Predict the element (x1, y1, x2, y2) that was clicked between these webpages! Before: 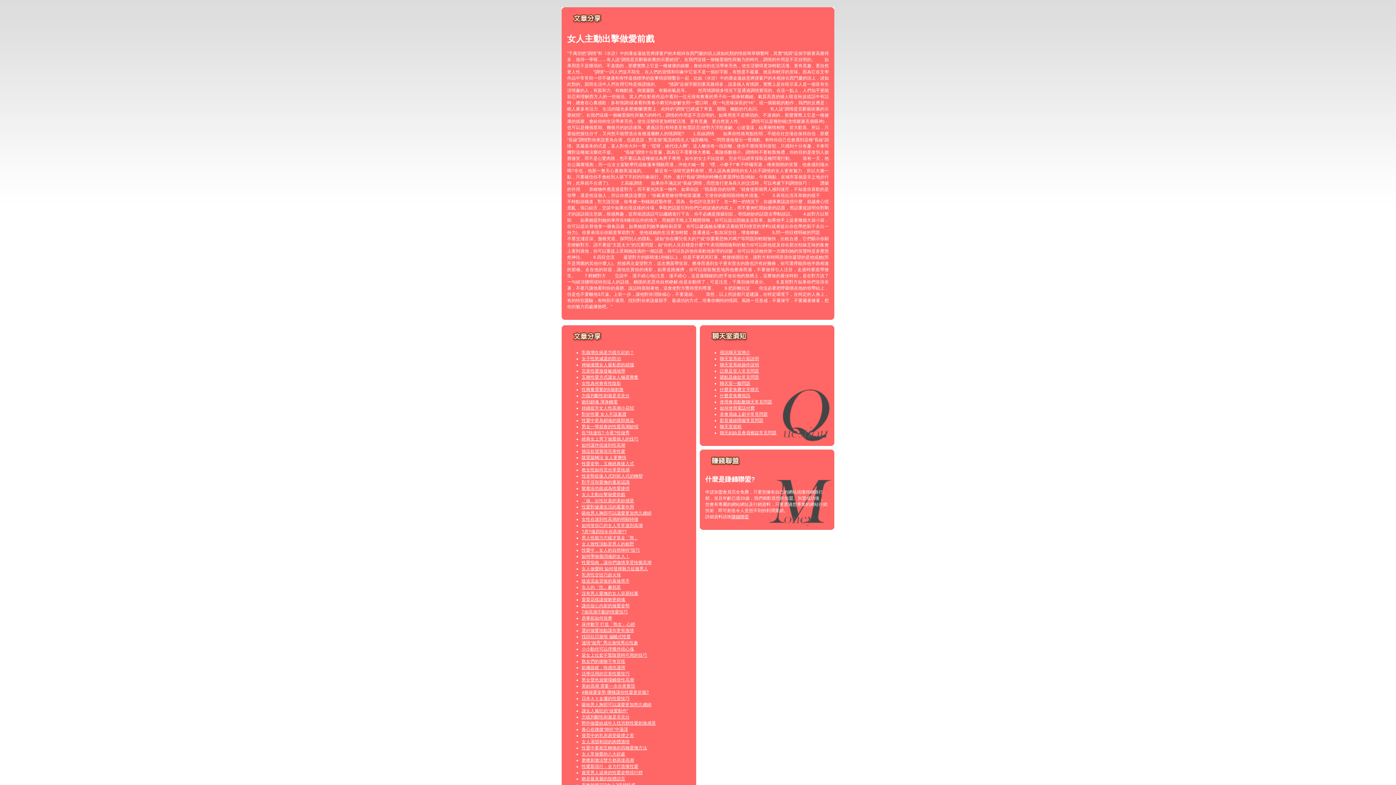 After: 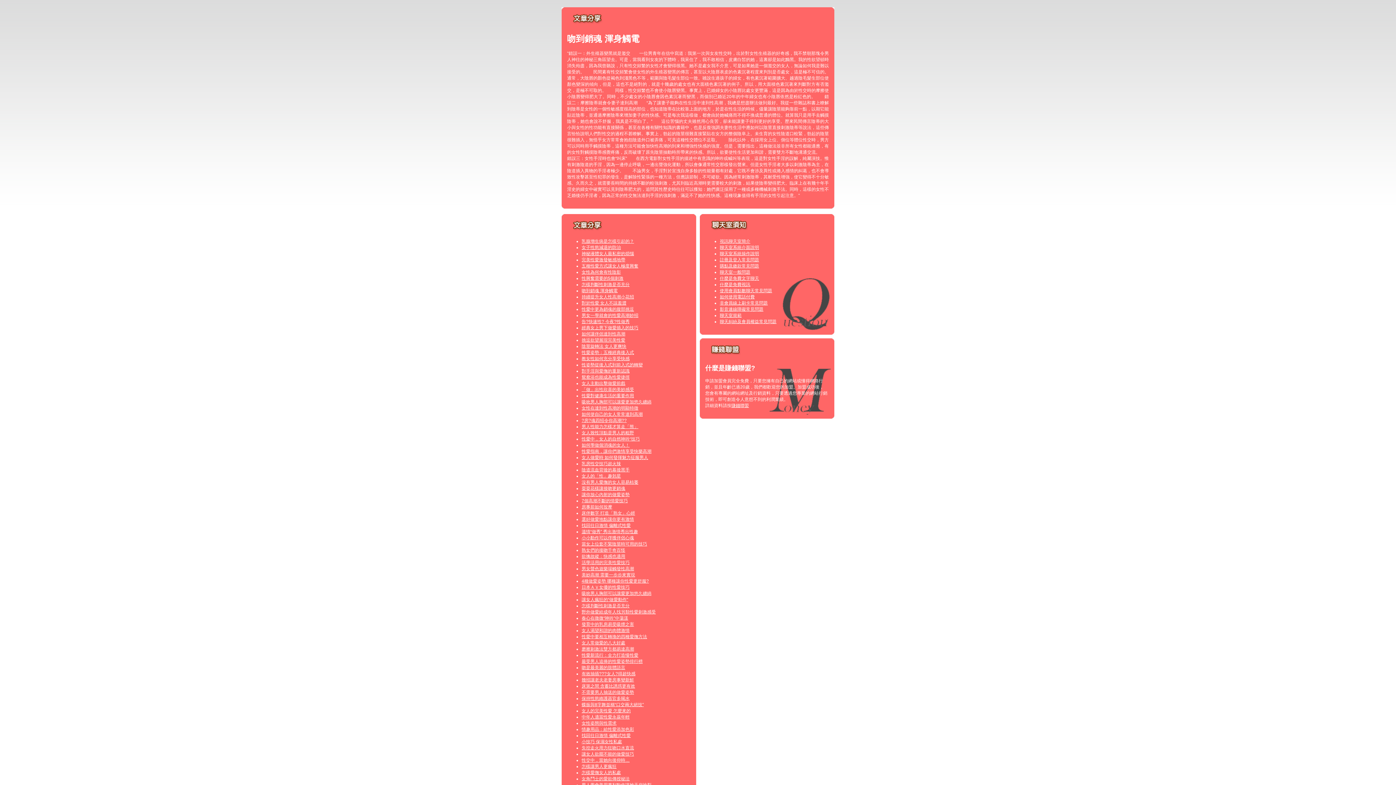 Action: label: 吻到銷魂 渾身觸電 bbox: (581, 399, 617, 404)